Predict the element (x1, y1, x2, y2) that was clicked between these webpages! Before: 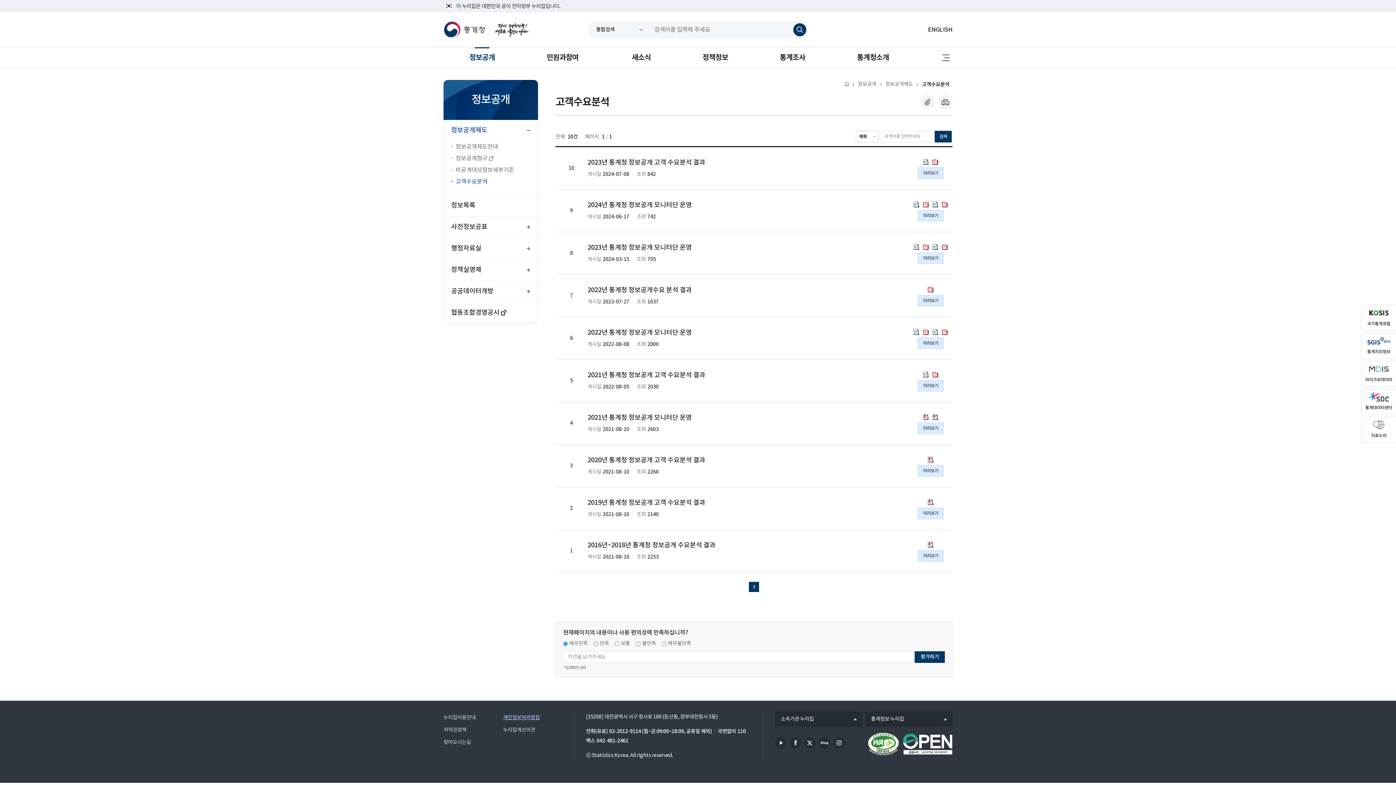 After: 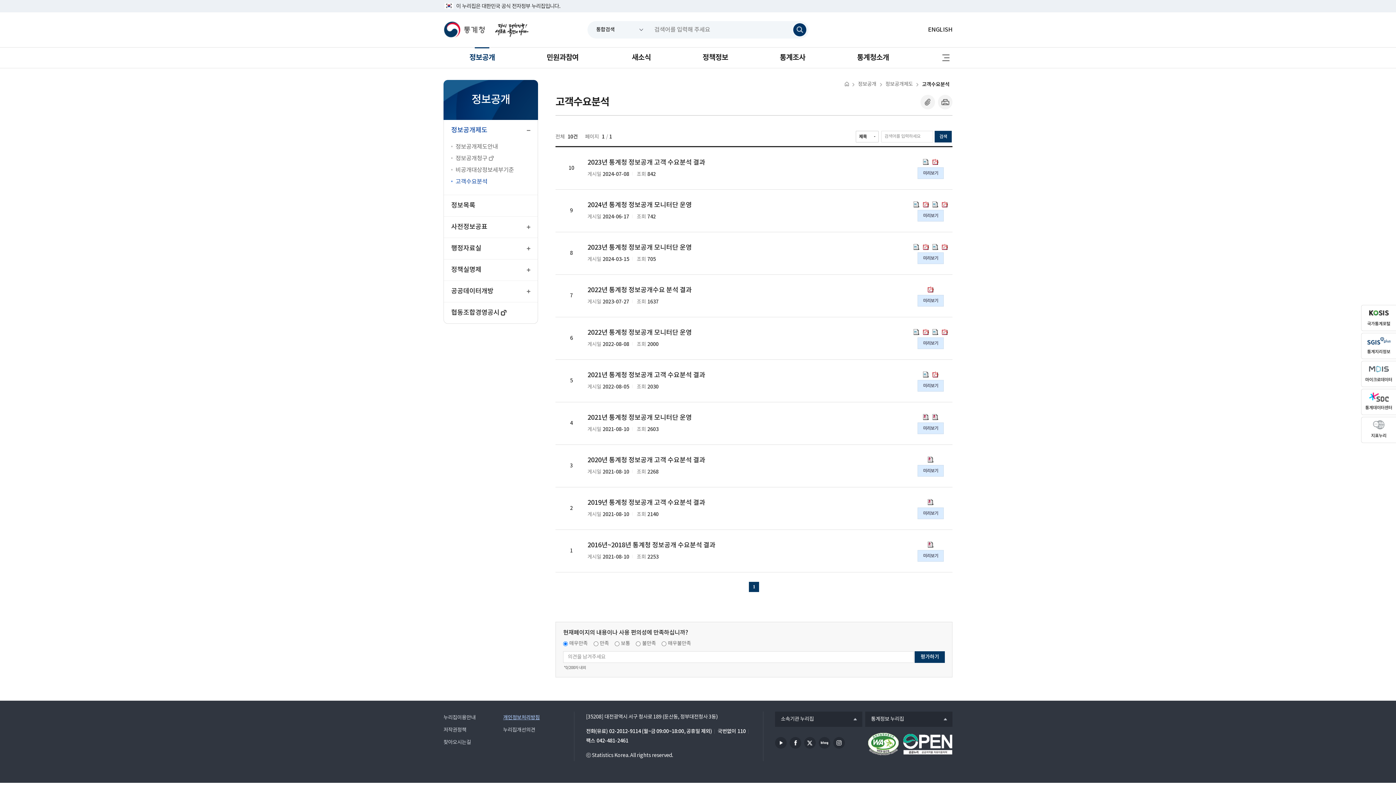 Action: bbox: (928, 456, 933, 462) label: 2020년 통계청 정보공개 고객 수요분석 결과의 hwp파일